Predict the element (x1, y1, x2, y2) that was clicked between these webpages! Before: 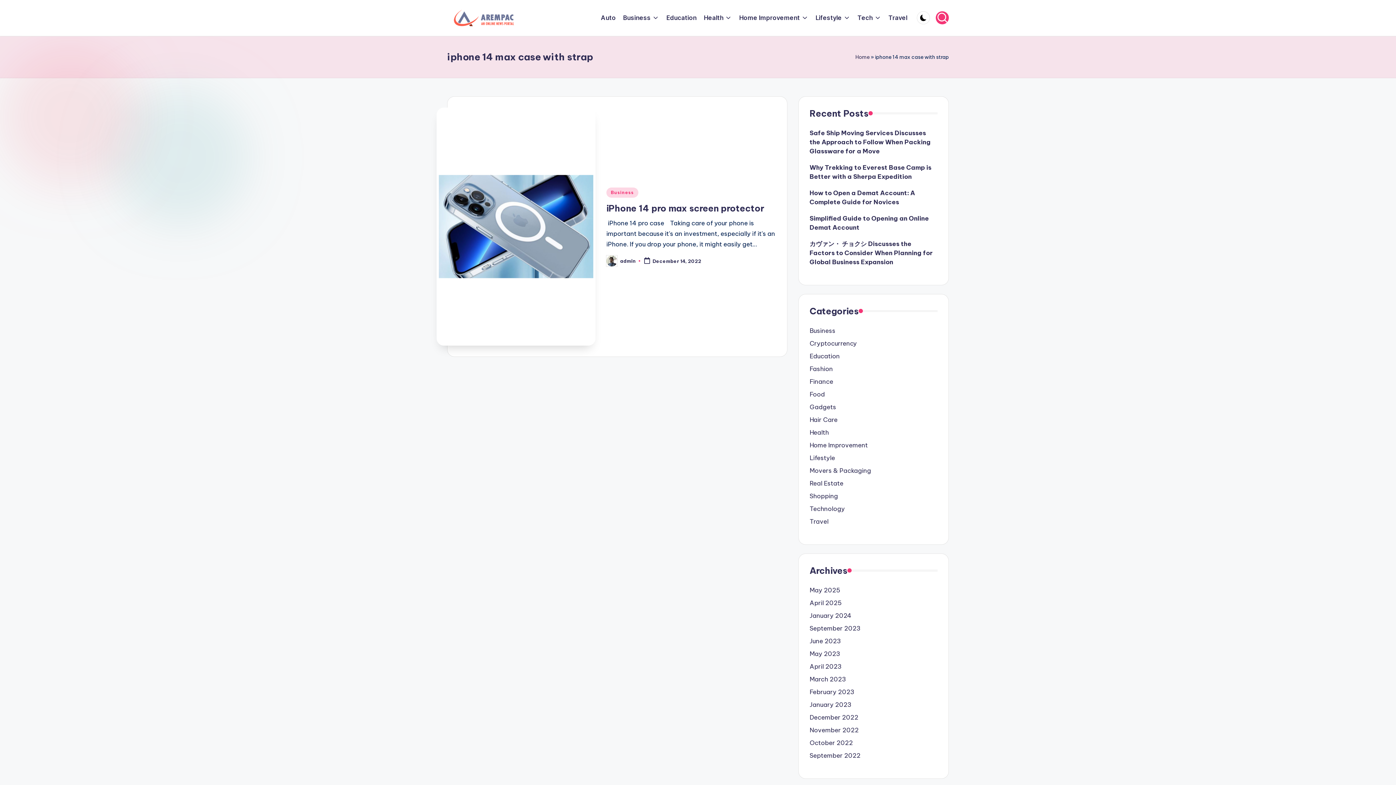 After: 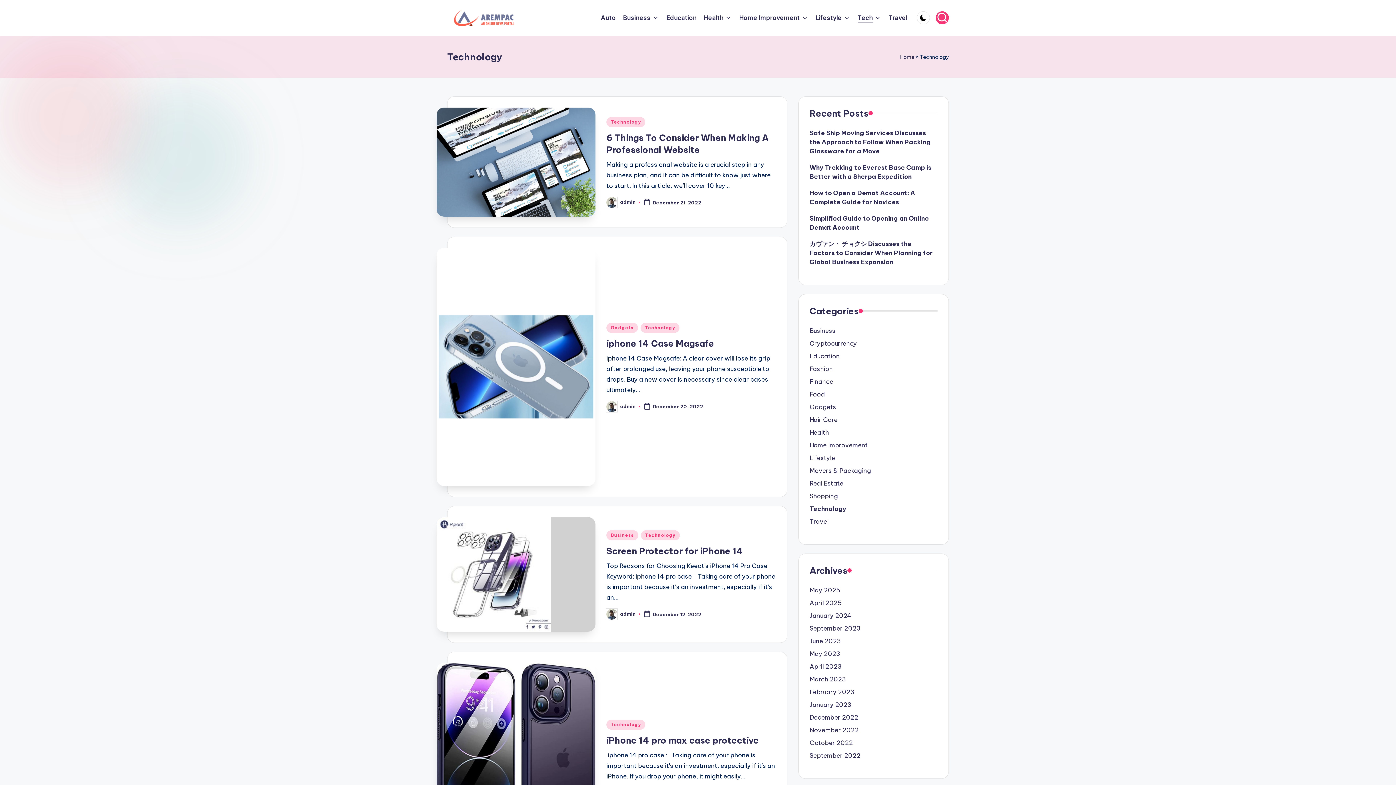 Action: bbox: (809, 504, 937, 513) label: Technology